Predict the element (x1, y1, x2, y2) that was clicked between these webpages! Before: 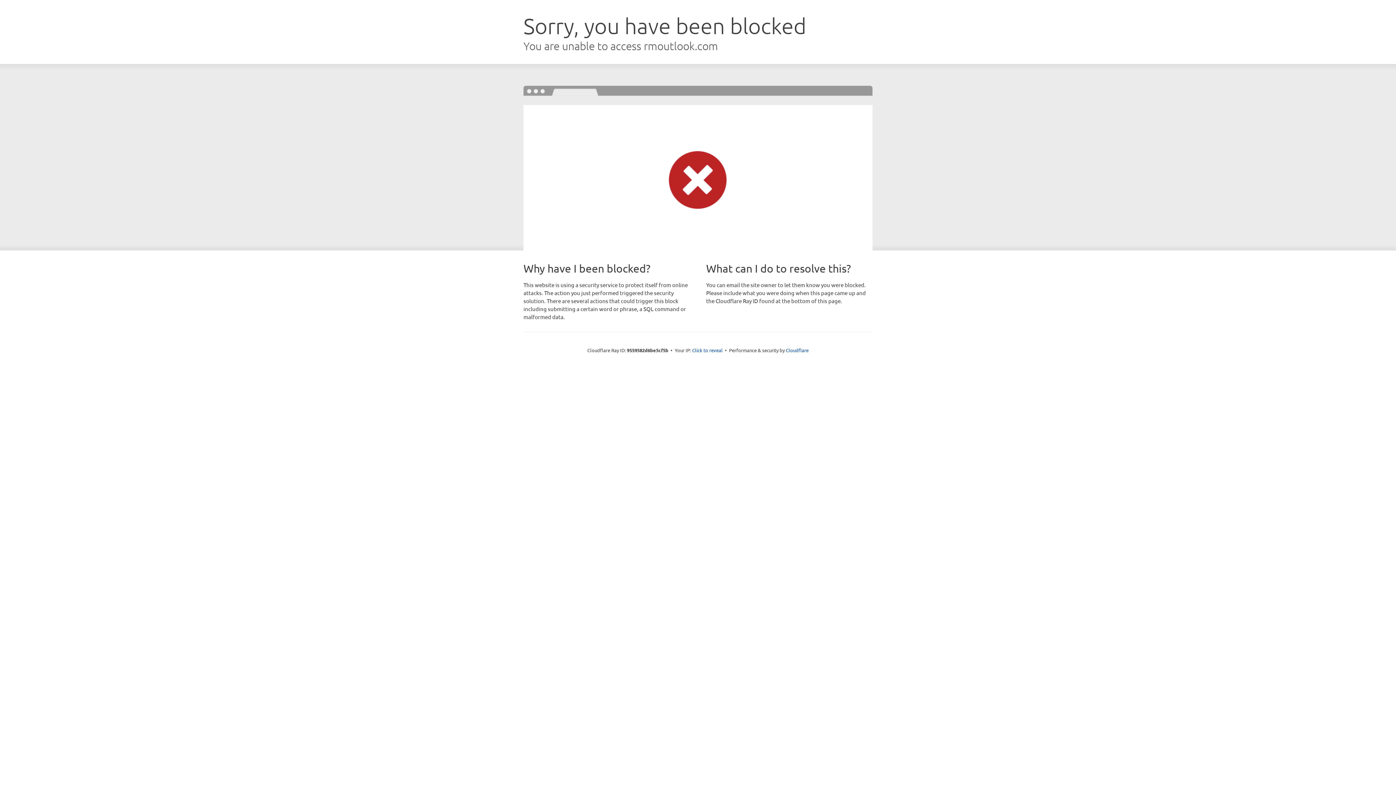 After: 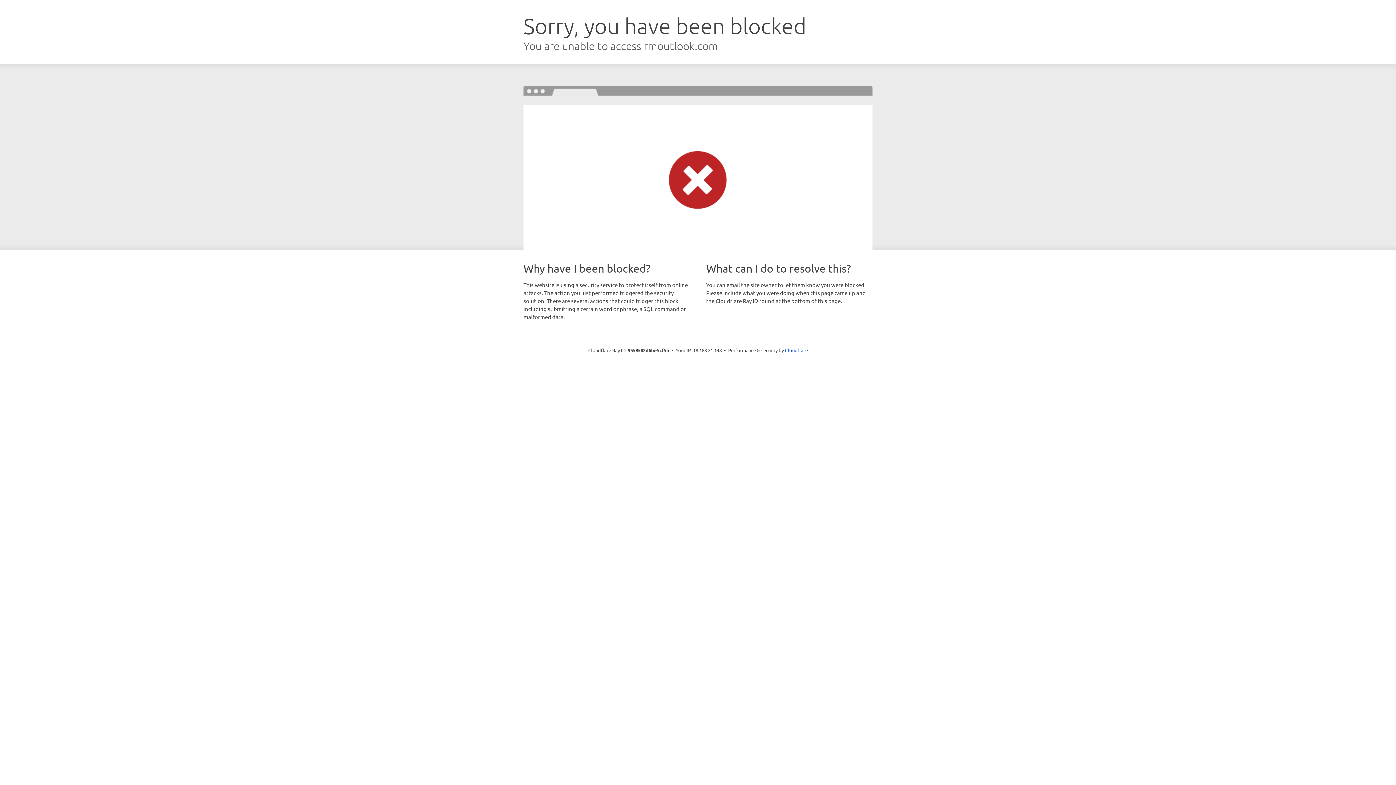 Action: label: Click to reveal bbox: (692, 346, 722, 353)